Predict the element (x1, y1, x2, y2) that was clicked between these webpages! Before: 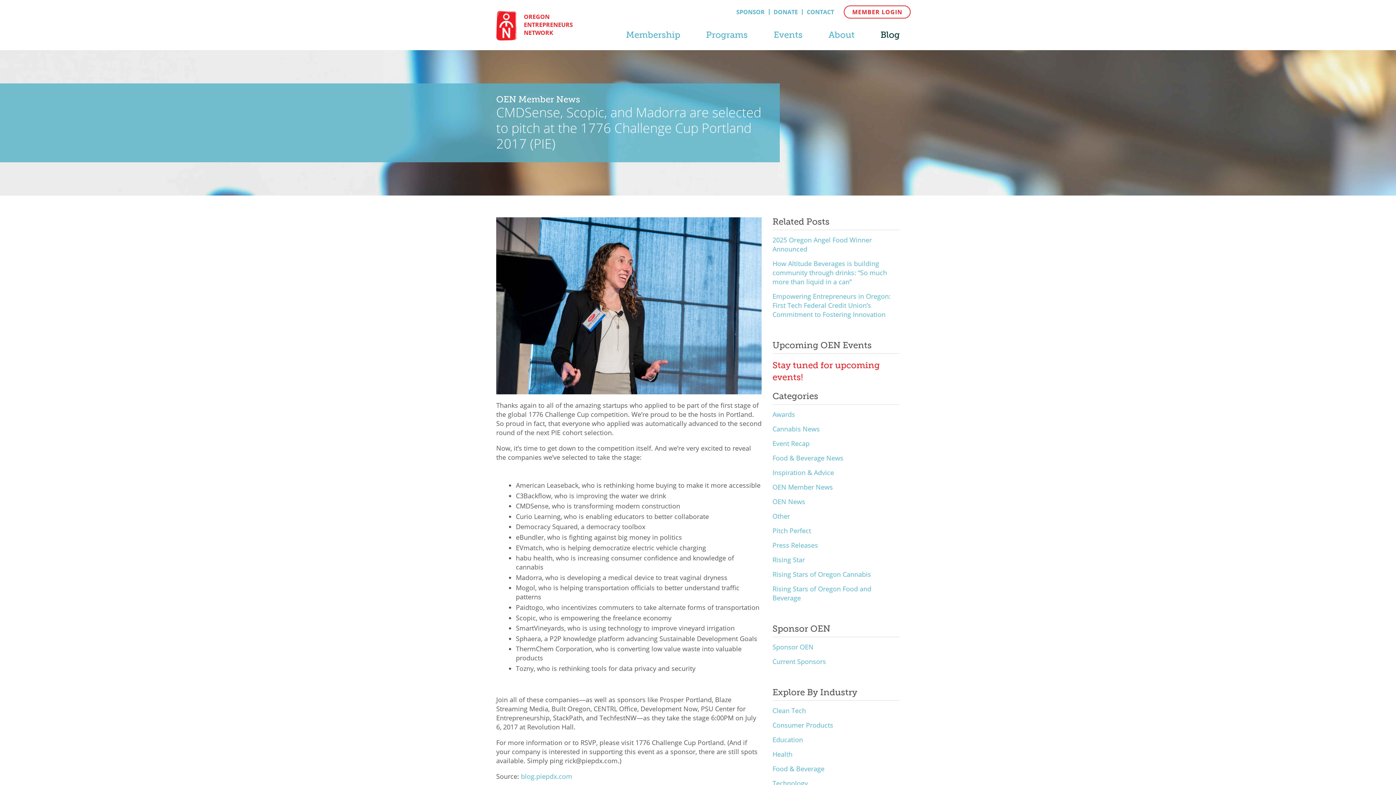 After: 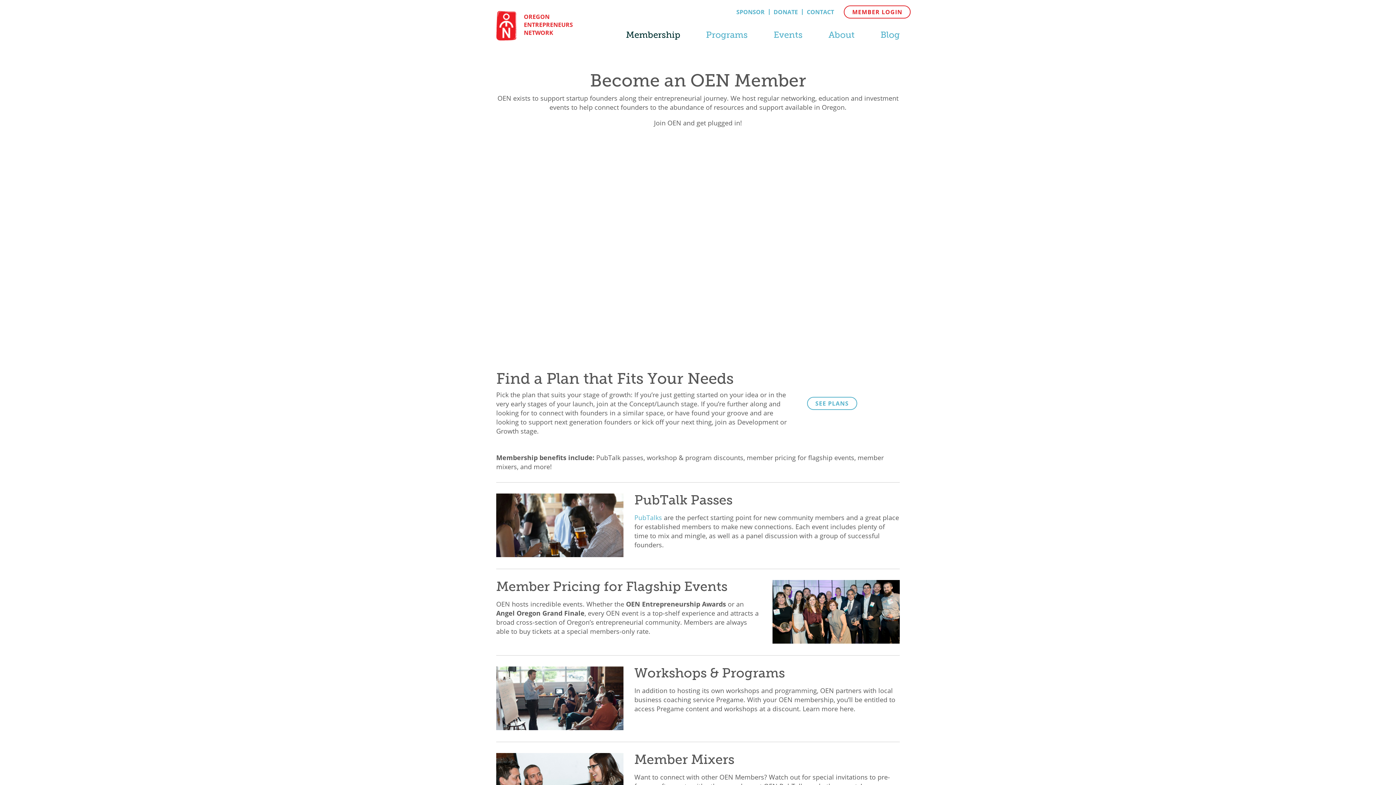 Action: bbox: (626, 29, 680, 52) label: Membership